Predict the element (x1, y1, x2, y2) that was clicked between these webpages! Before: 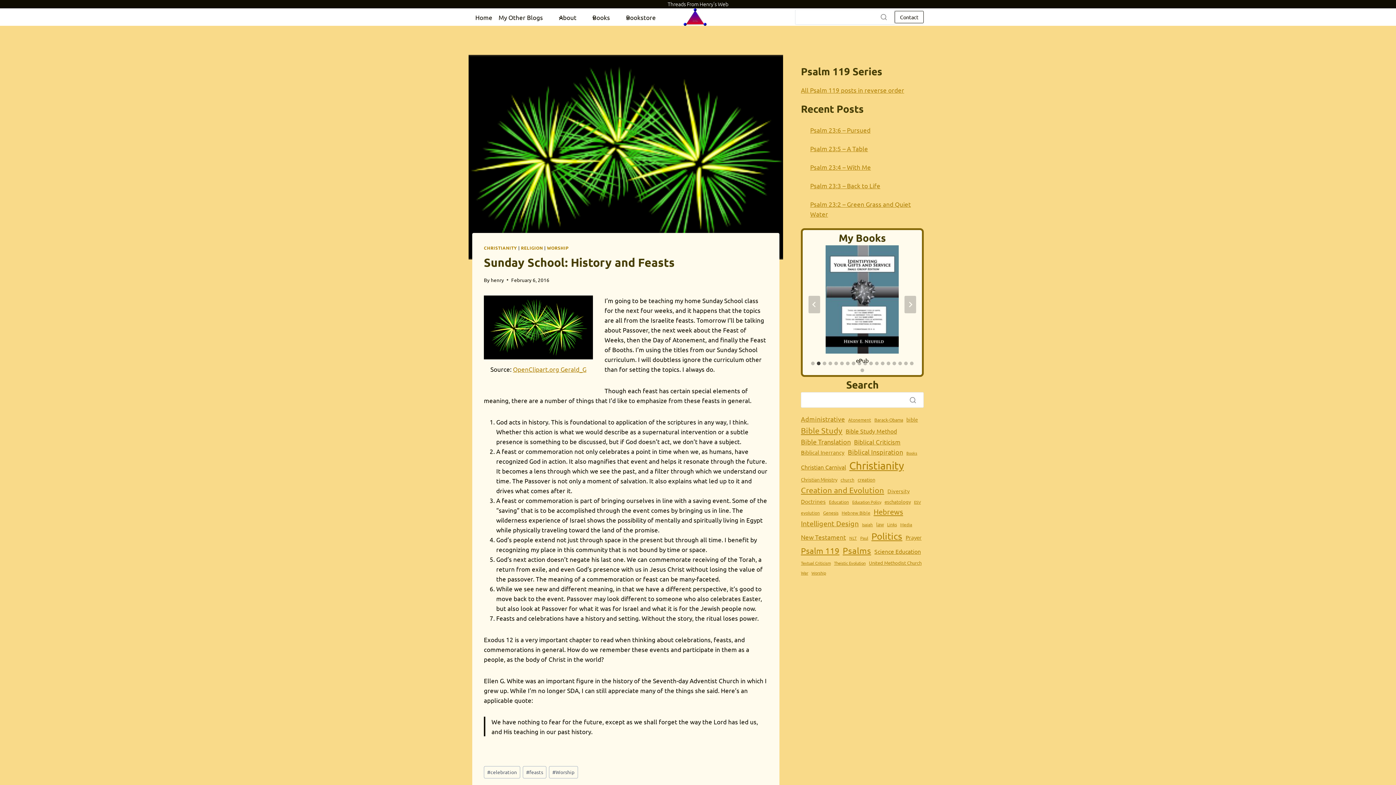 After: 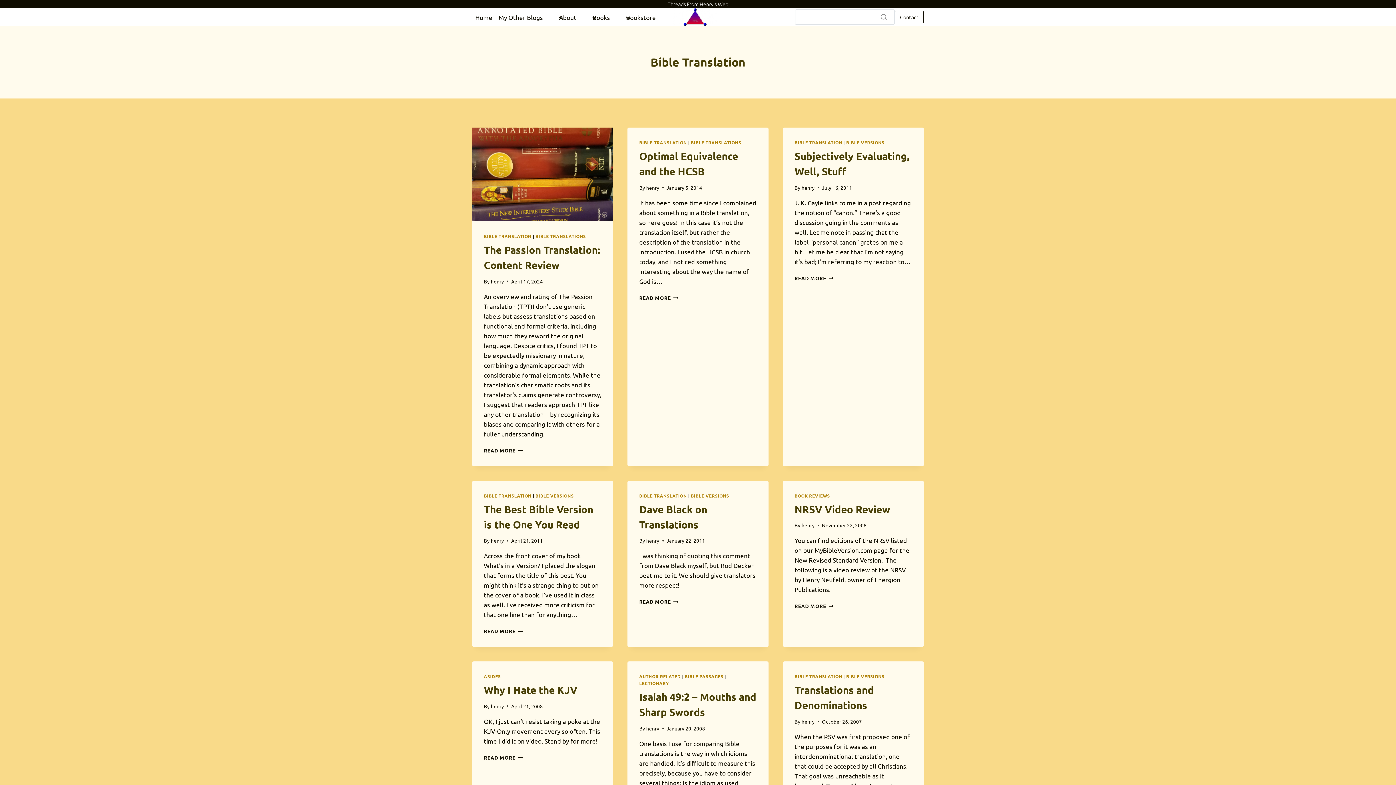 Action: label: Bible Translation (99 items) bbox: (801, 436, 850, 447)